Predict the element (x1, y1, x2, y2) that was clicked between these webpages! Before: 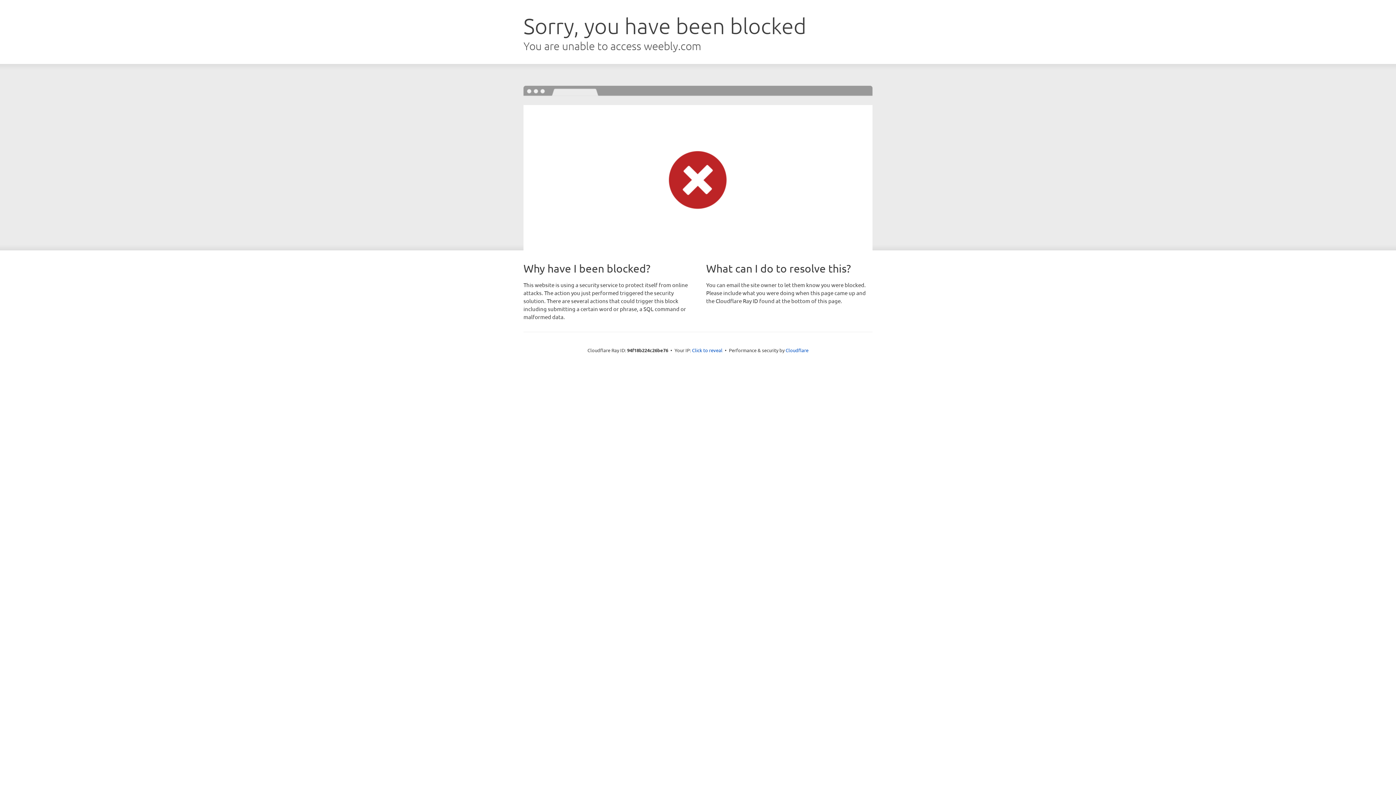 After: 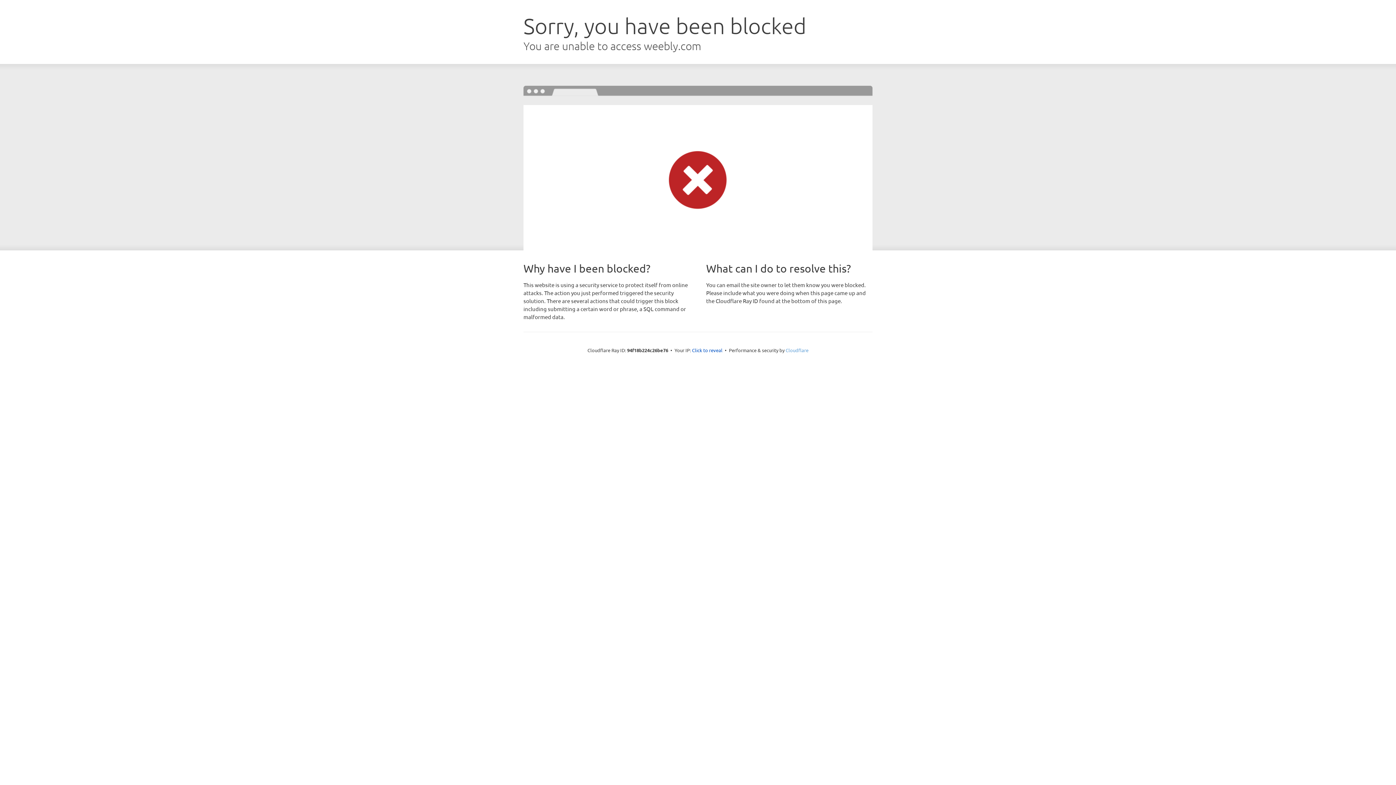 Action: bbox: (785, 347, 808, 353) label: Cloudflare